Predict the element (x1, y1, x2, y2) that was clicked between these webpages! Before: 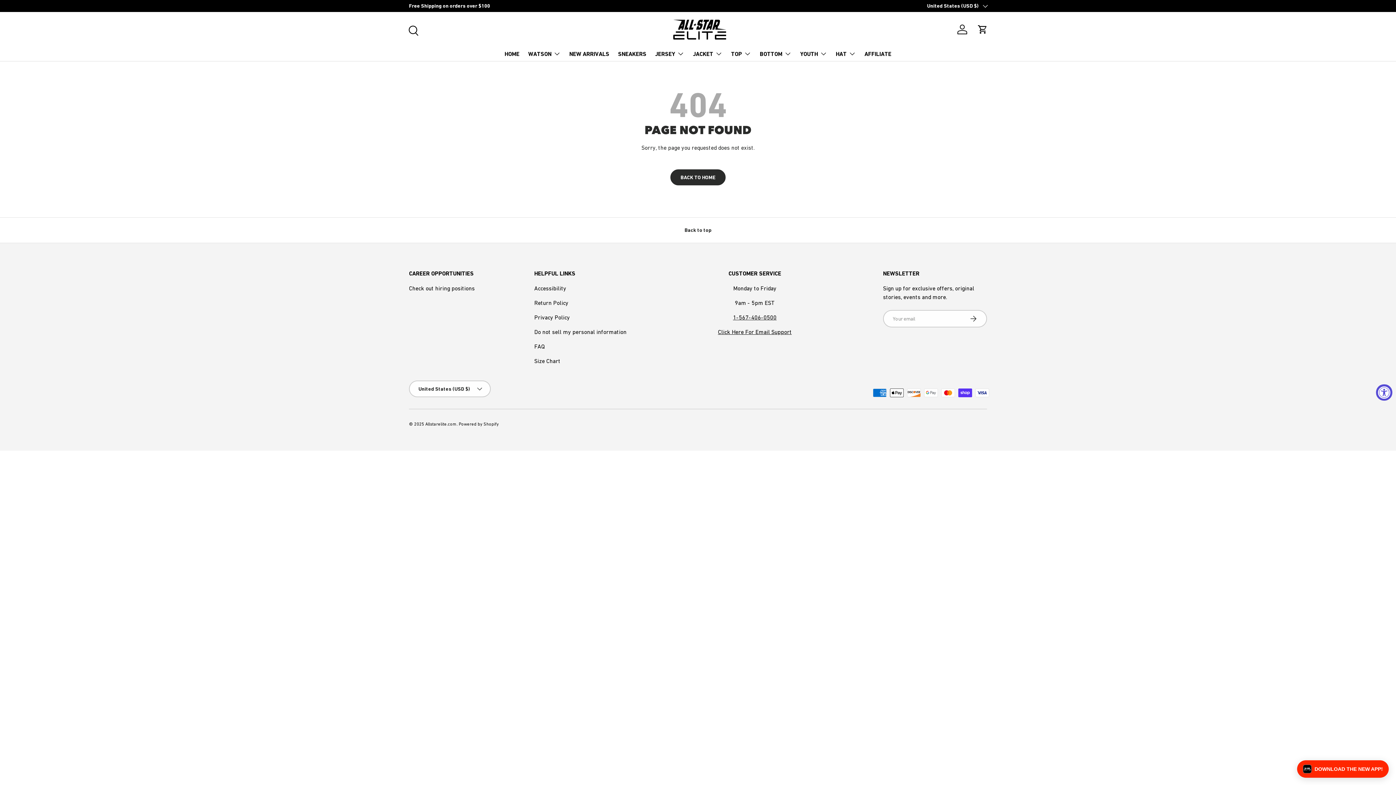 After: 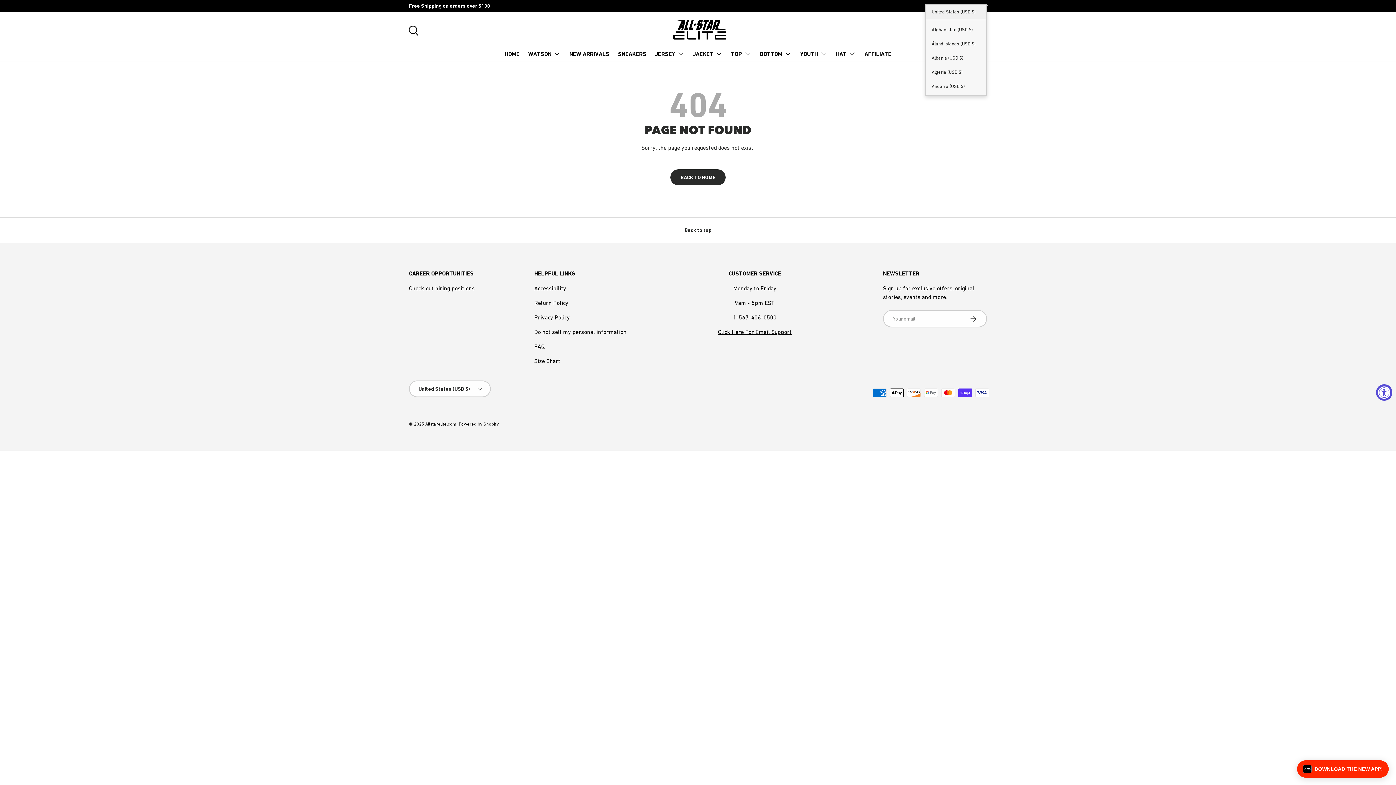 Action: label: United States (USD $) bbox: (927, 2, 987, 9)